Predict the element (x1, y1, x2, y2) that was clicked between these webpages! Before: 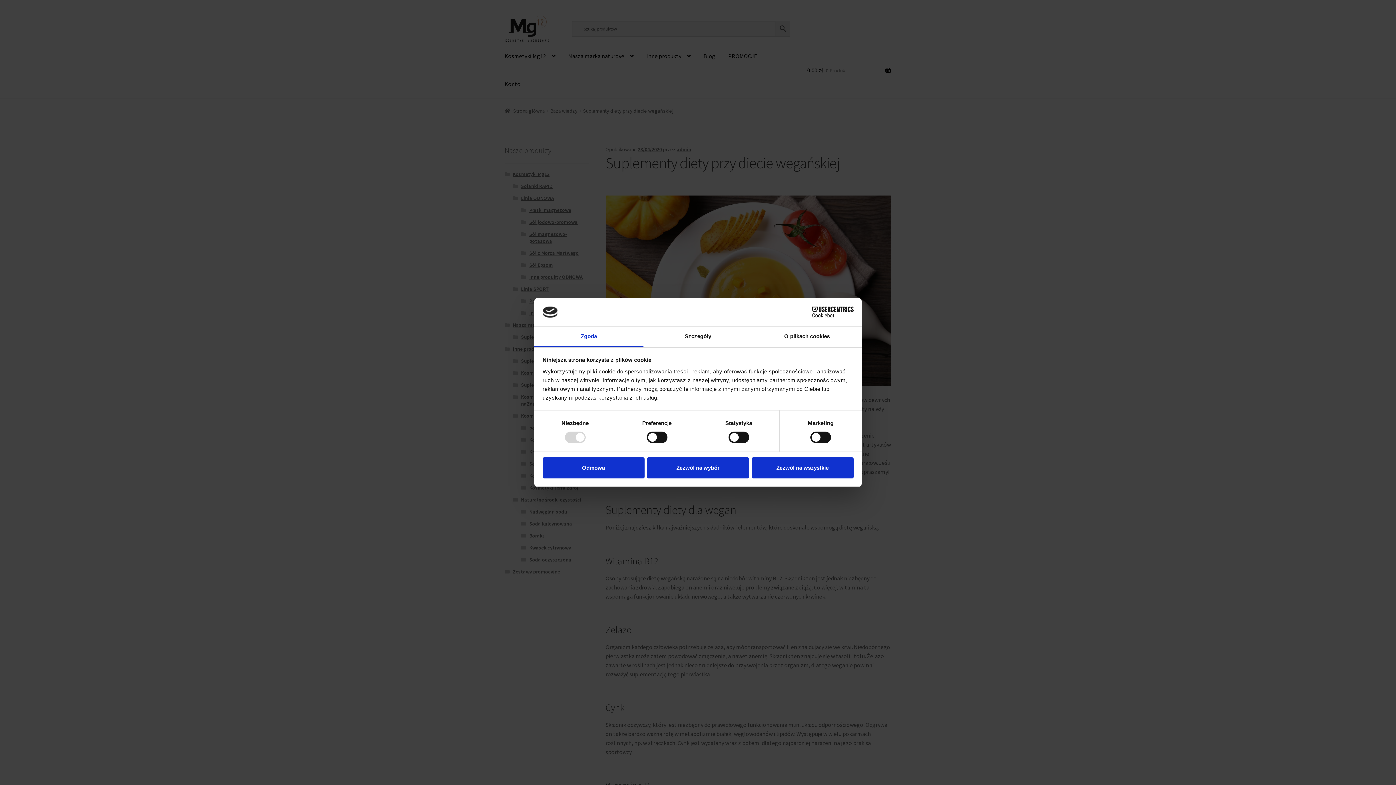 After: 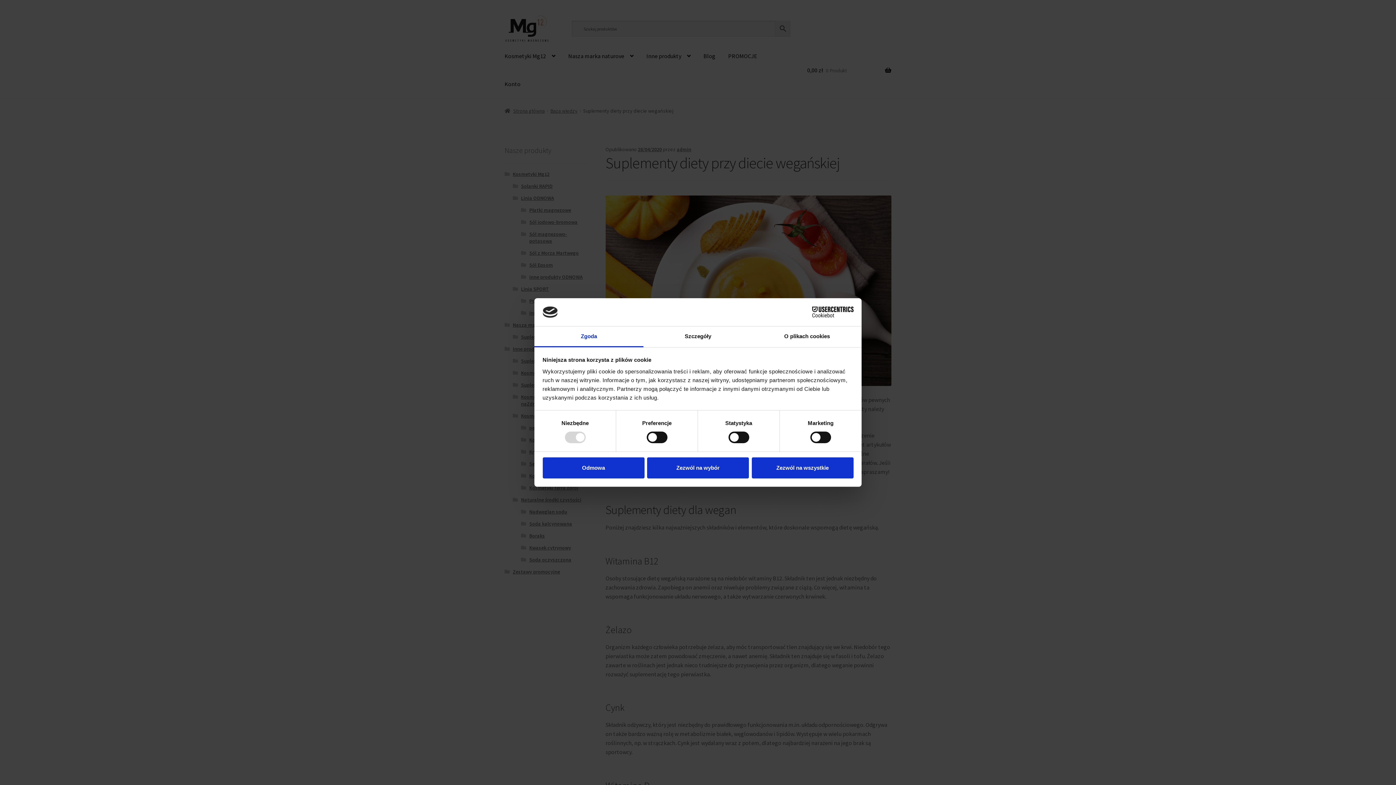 Action: label: Zgoda bbox: (534, 326, 643, 347)